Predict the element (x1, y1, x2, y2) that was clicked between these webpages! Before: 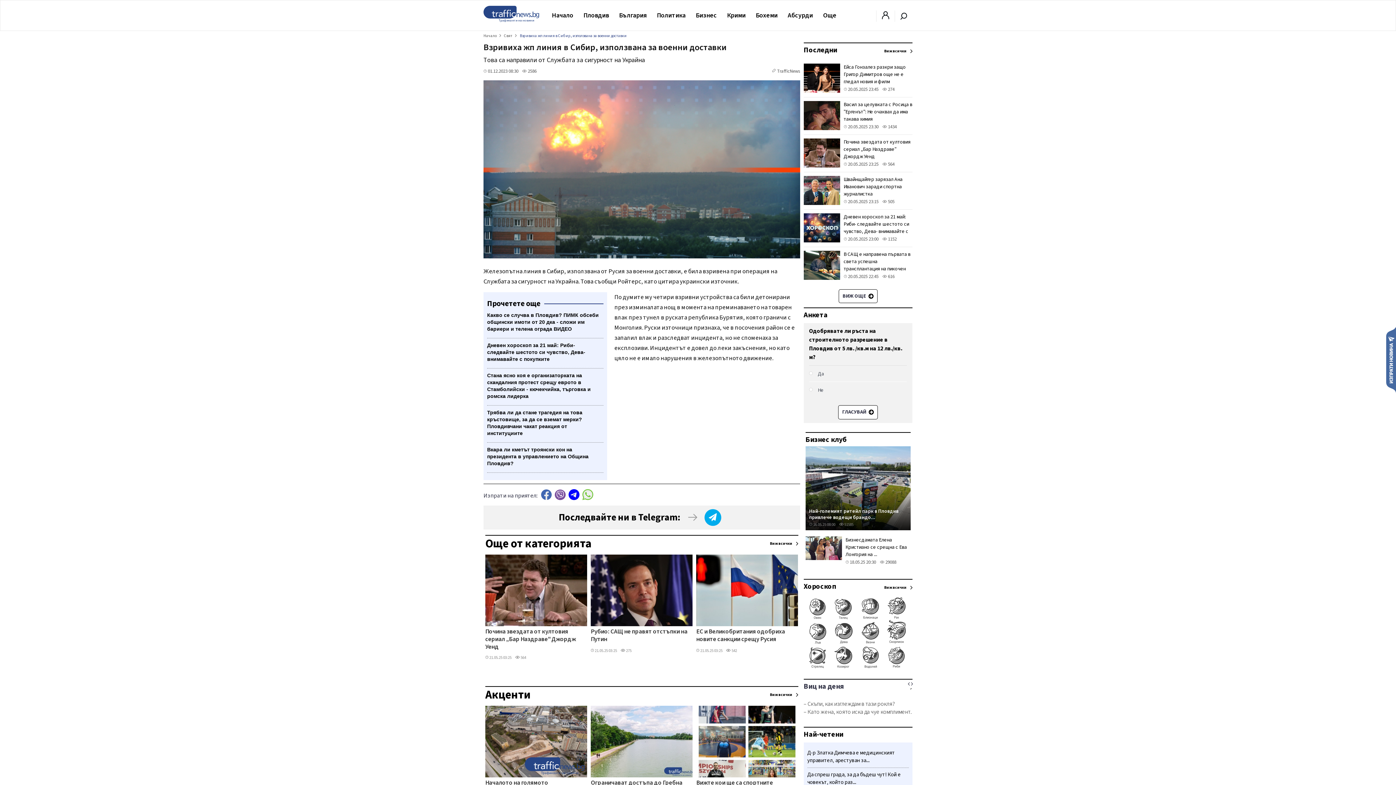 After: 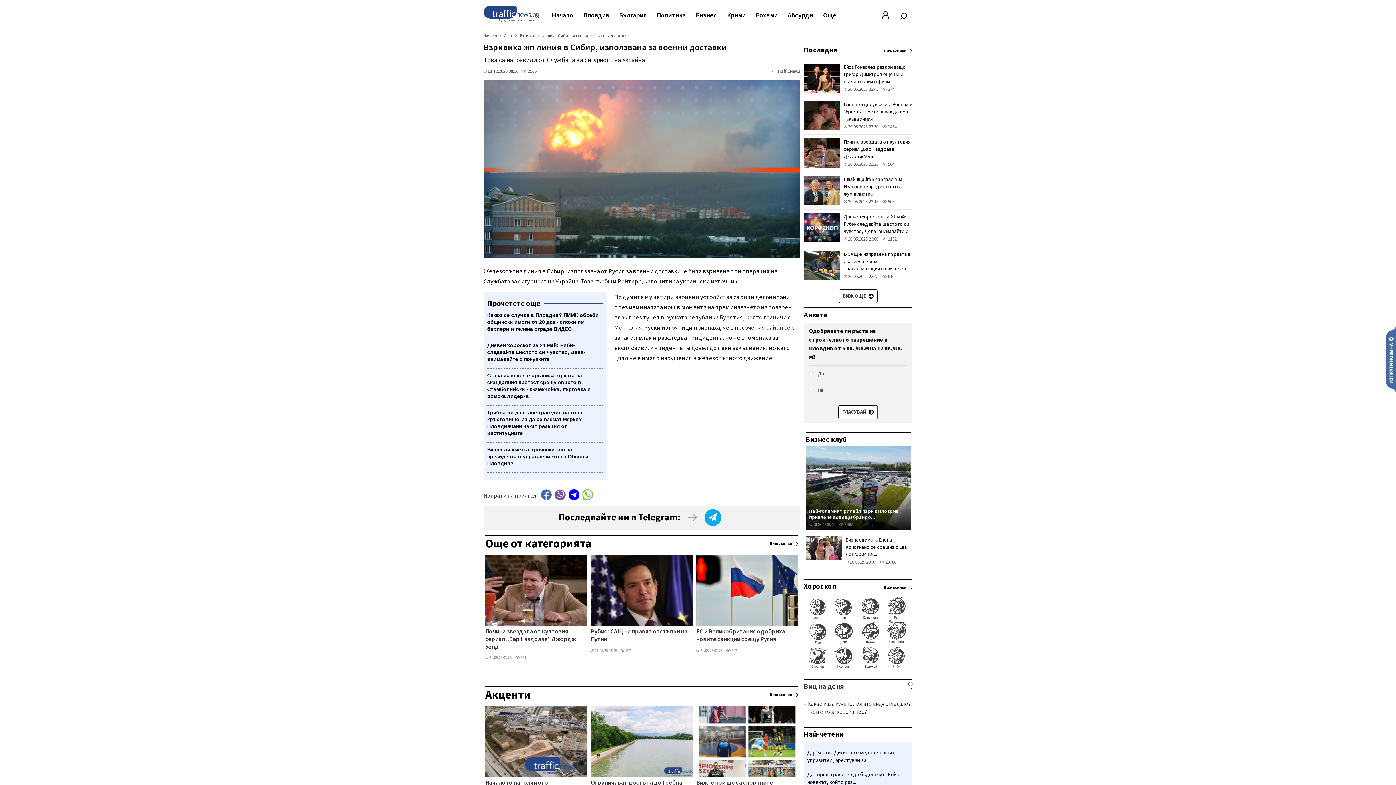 Action: bbox: (882, 273, 894, 280) label:  616